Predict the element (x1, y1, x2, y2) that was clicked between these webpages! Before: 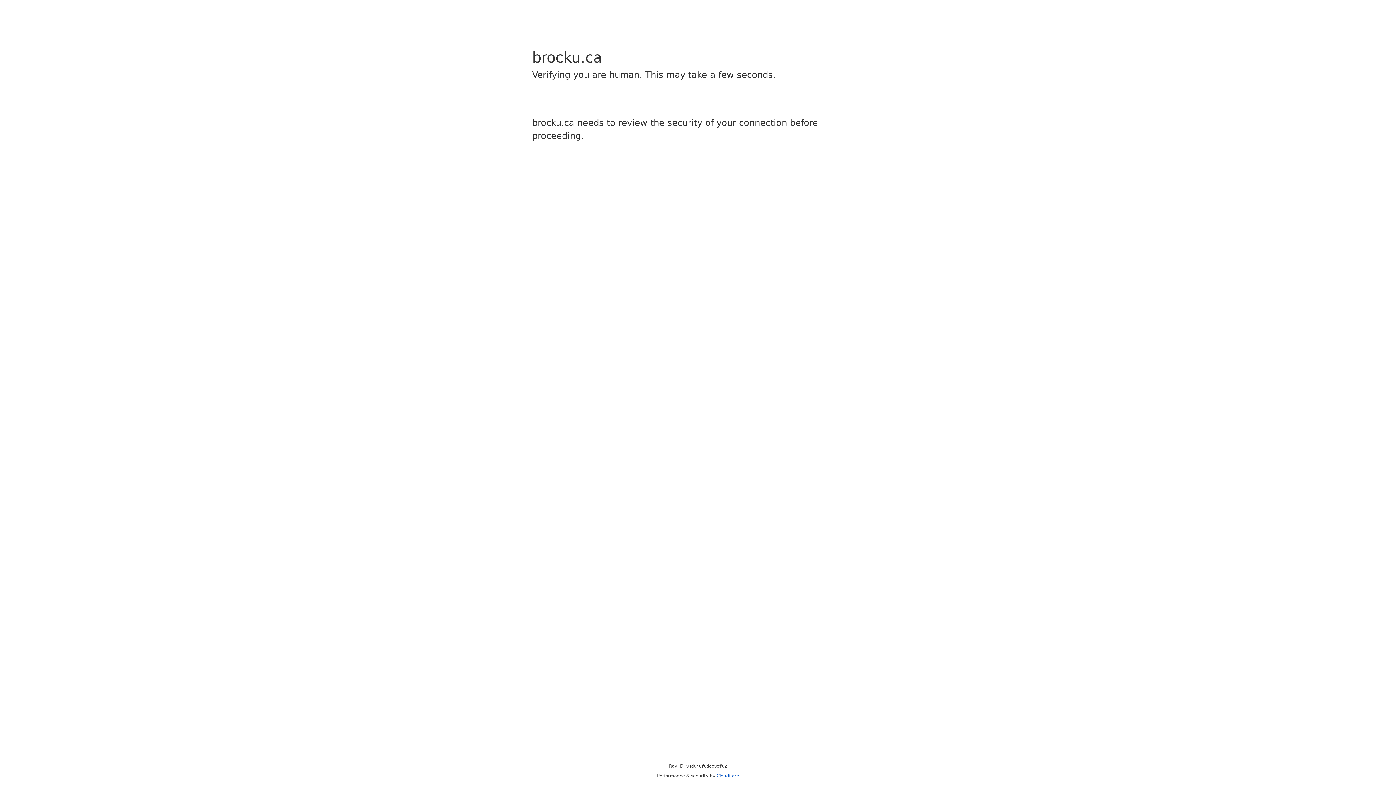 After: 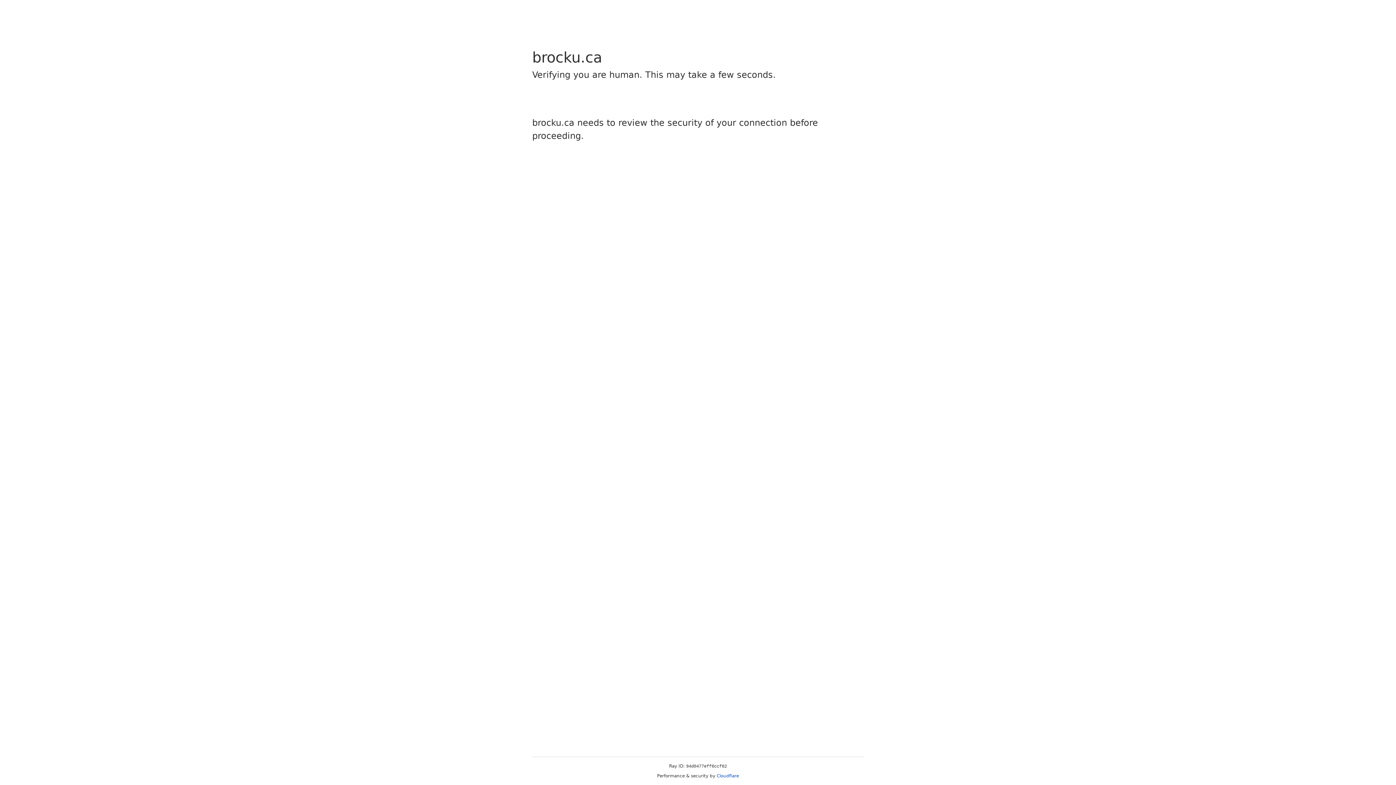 Action: label: Cloudflare bbox: (716, 773, 739, 778)